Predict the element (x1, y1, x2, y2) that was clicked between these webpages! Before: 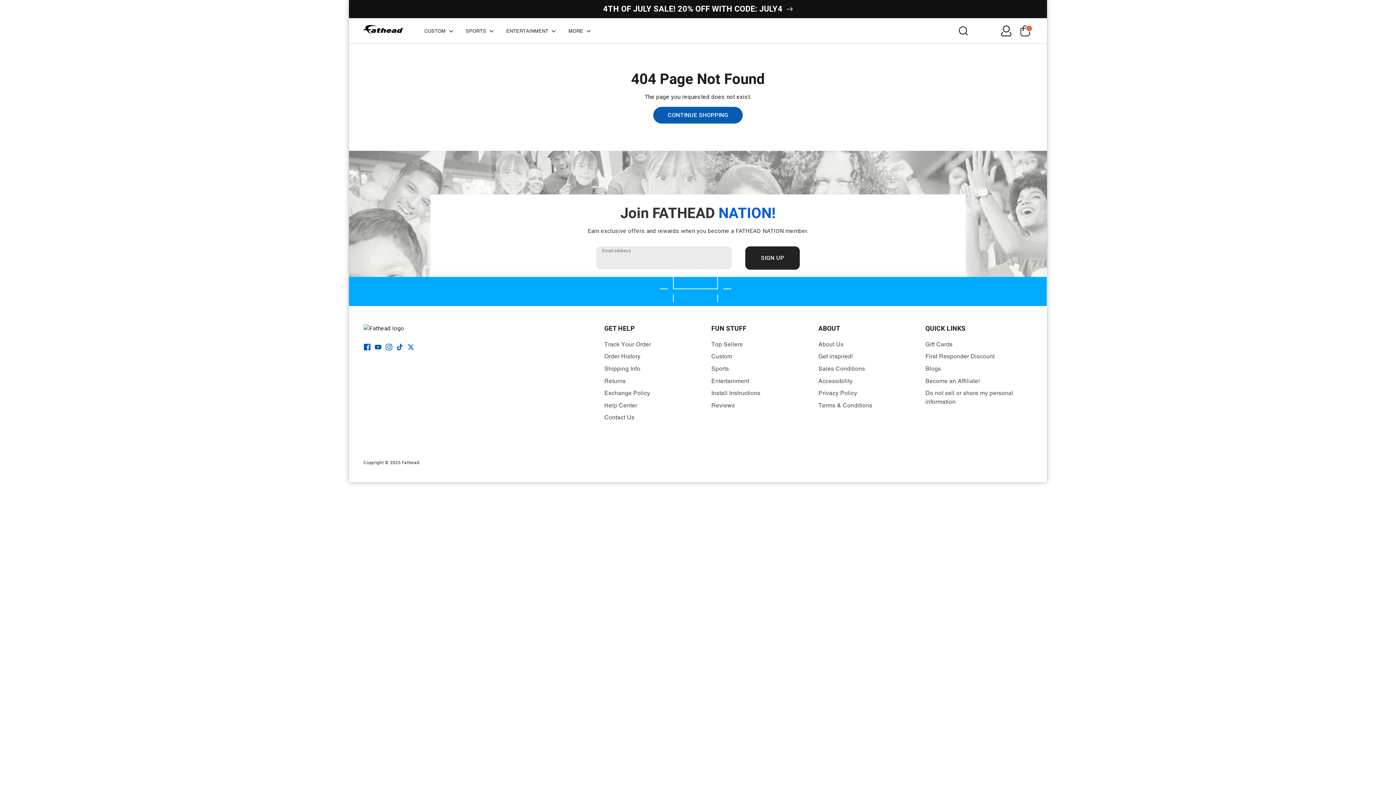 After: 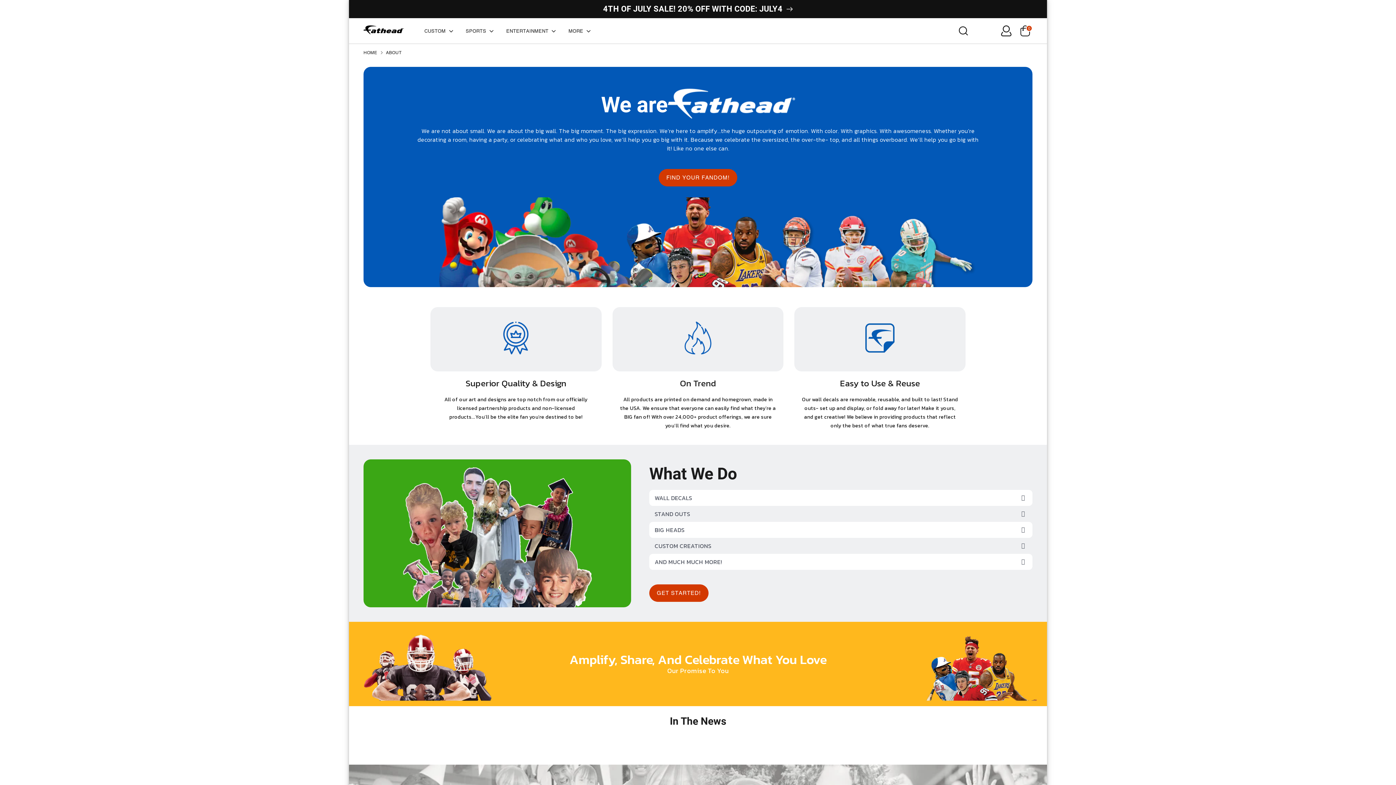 Action: label: About Us bbox: (818, 341, 843, 347)